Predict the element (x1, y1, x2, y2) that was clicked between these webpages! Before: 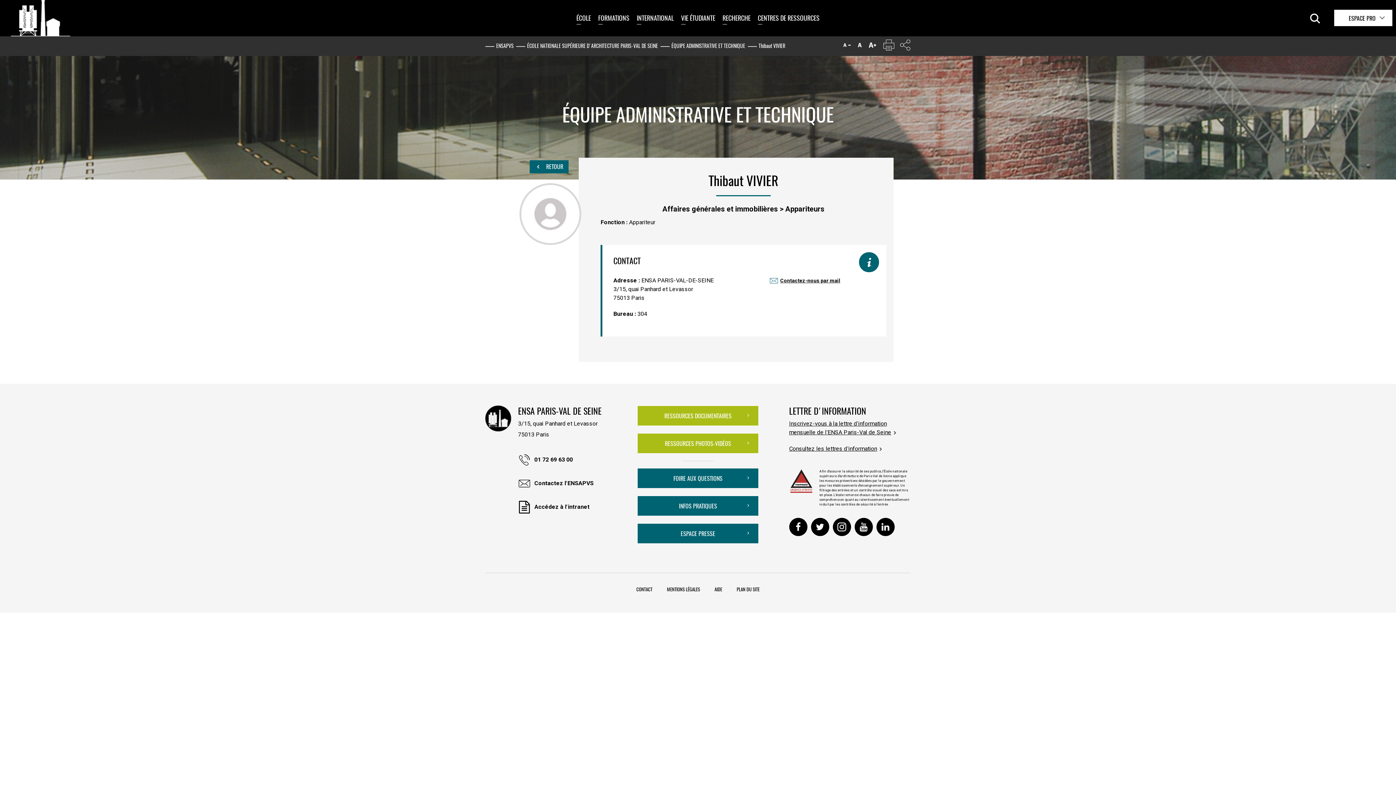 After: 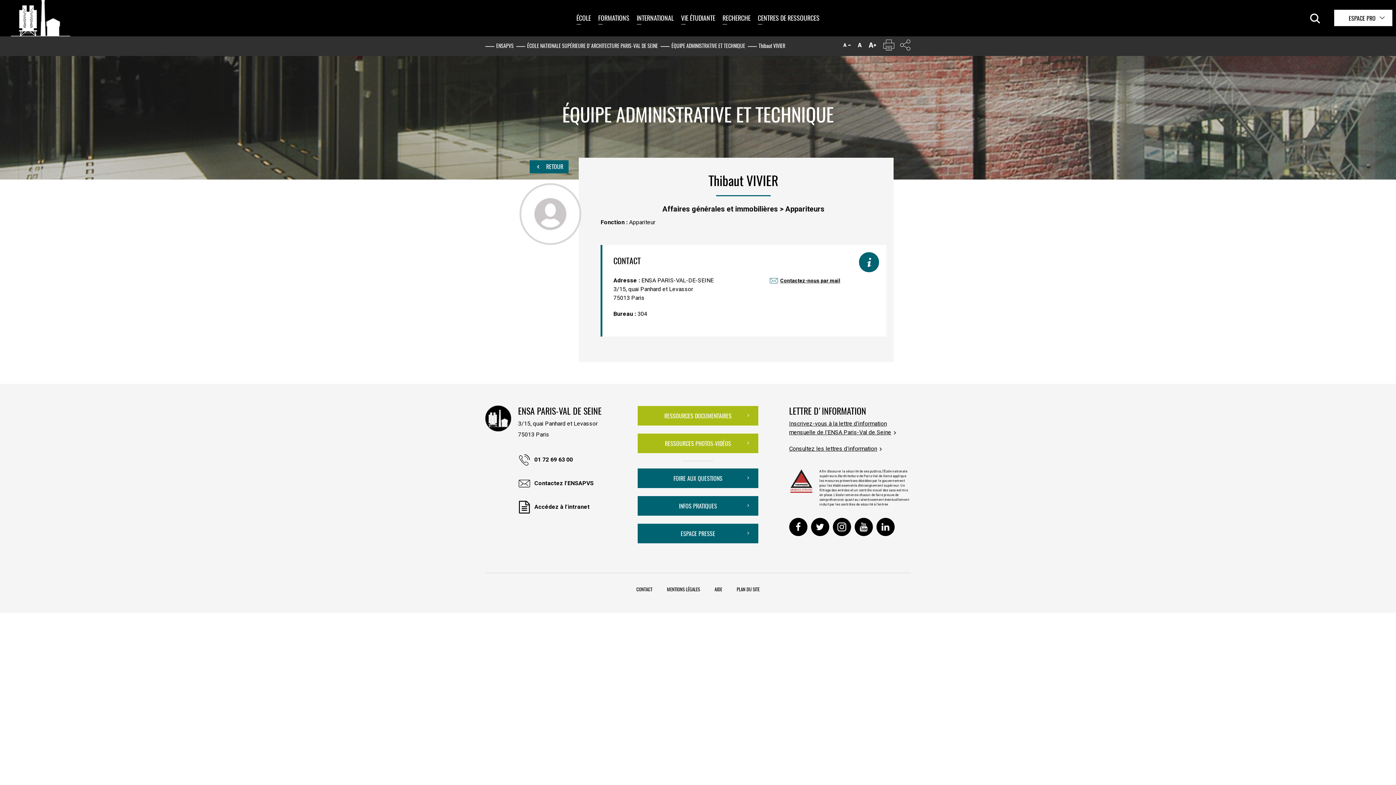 Action: bbox: (854, 38, 865, 54)